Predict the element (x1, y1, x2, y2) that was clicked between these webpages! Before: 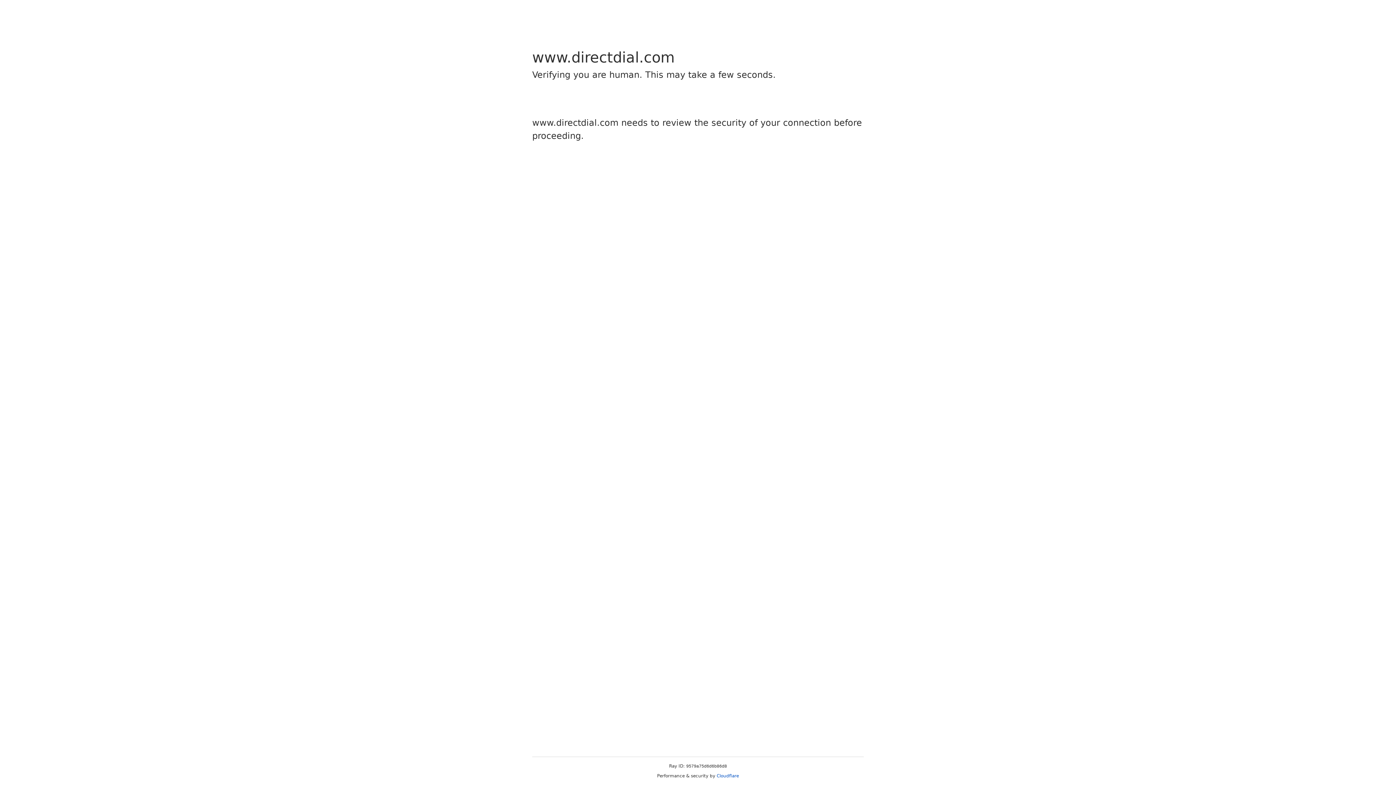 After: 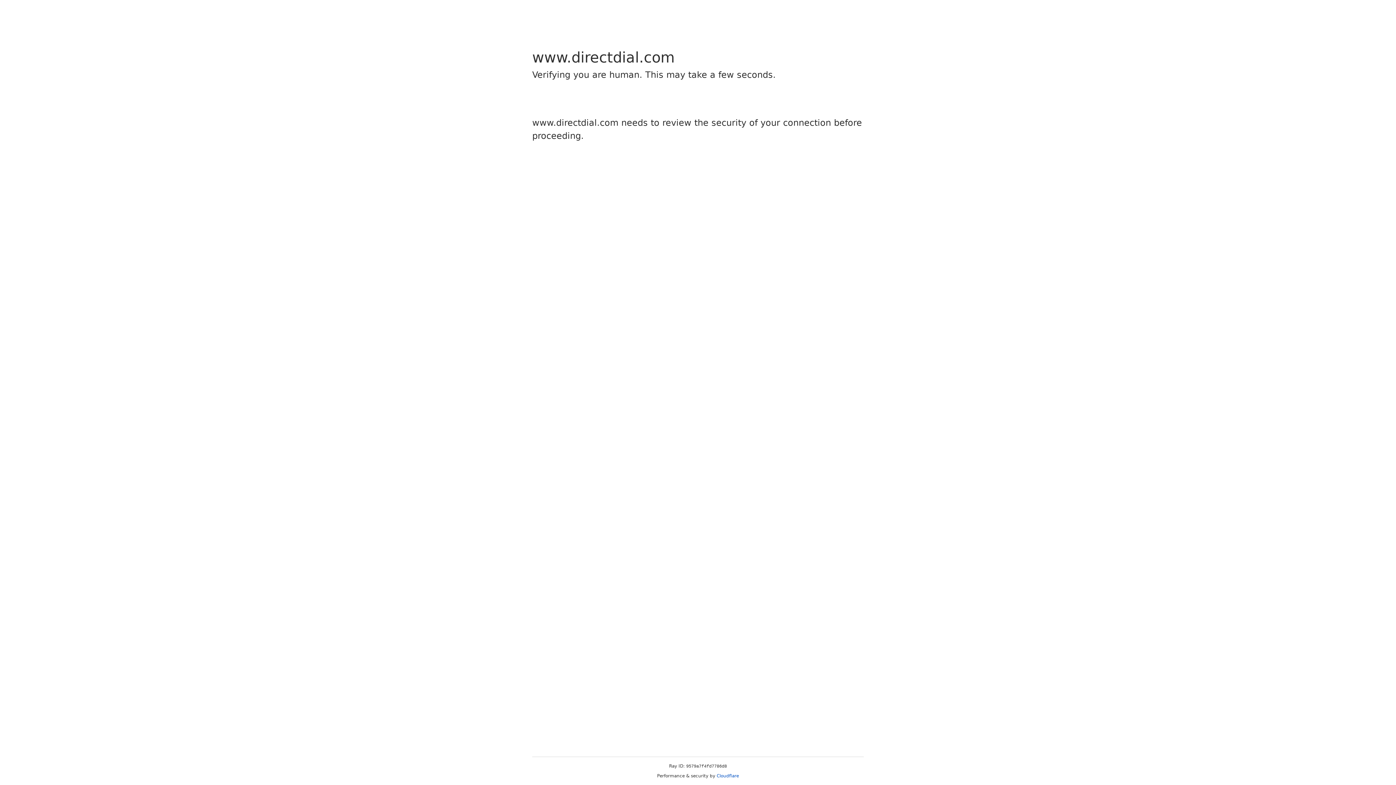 Action: label: Cloudflare bbox: (716, 773, 739, 778)